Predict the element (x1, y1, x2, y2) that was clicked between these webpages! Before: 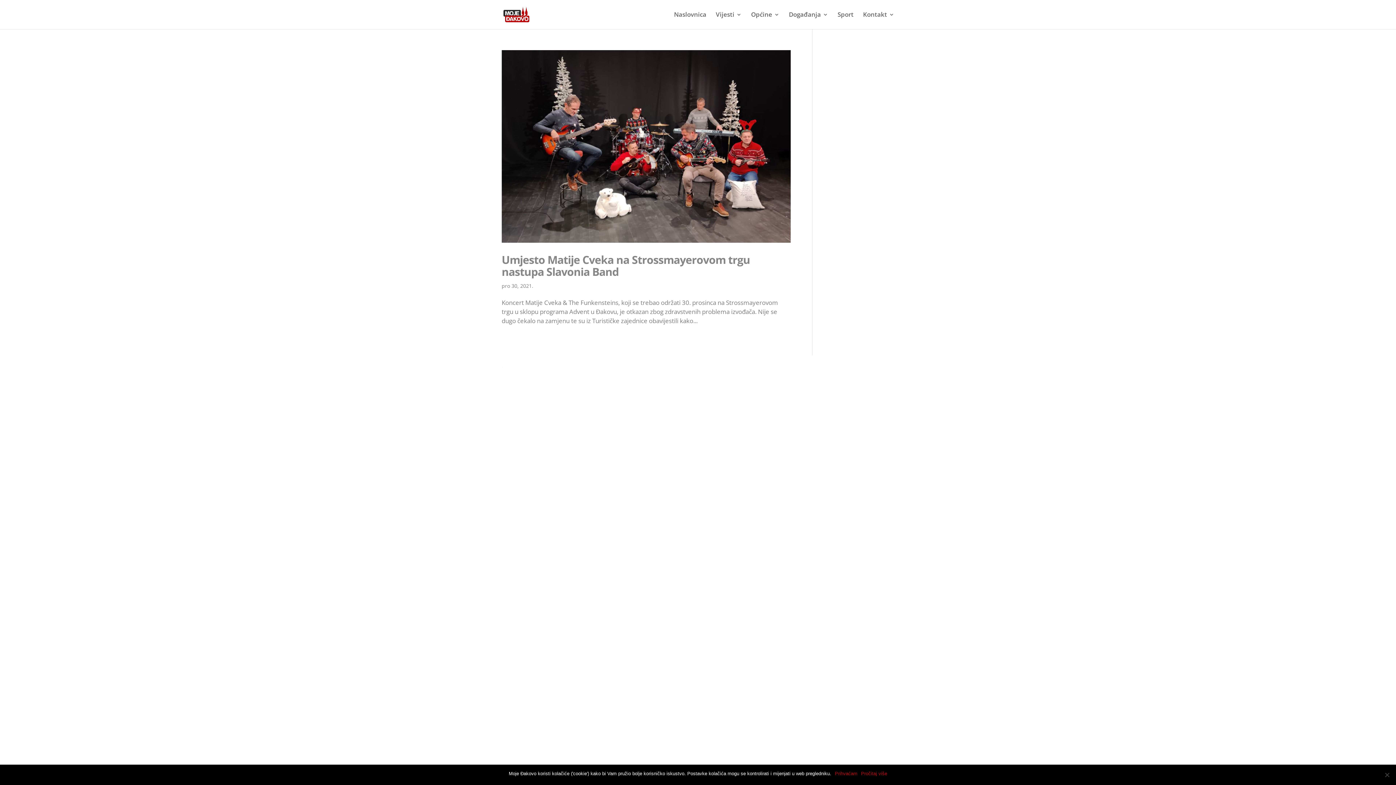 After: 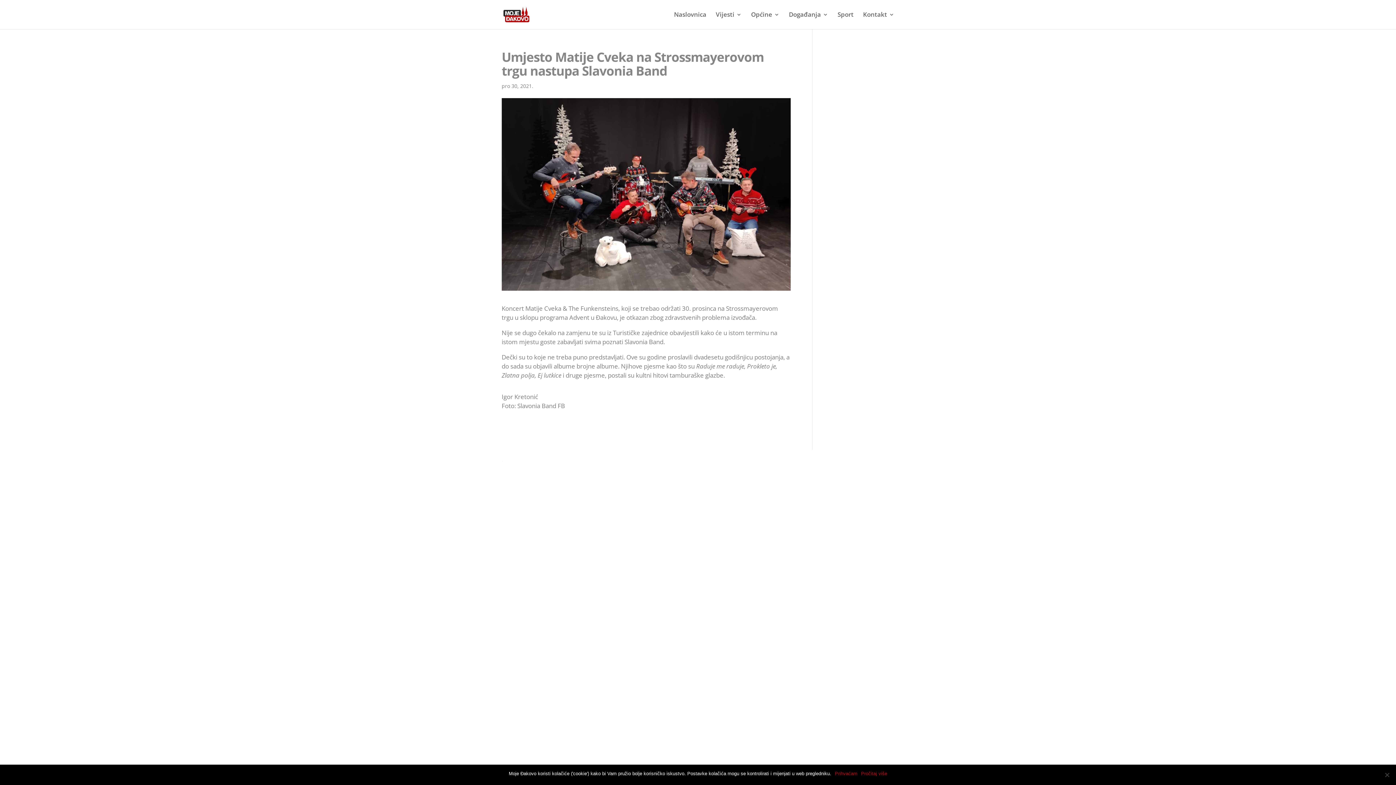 Action: bbox: (501, 252, 750, 279) label: Umjesto Matije Cveka na Strossmayerovom trgu nastupa Slavonia Band